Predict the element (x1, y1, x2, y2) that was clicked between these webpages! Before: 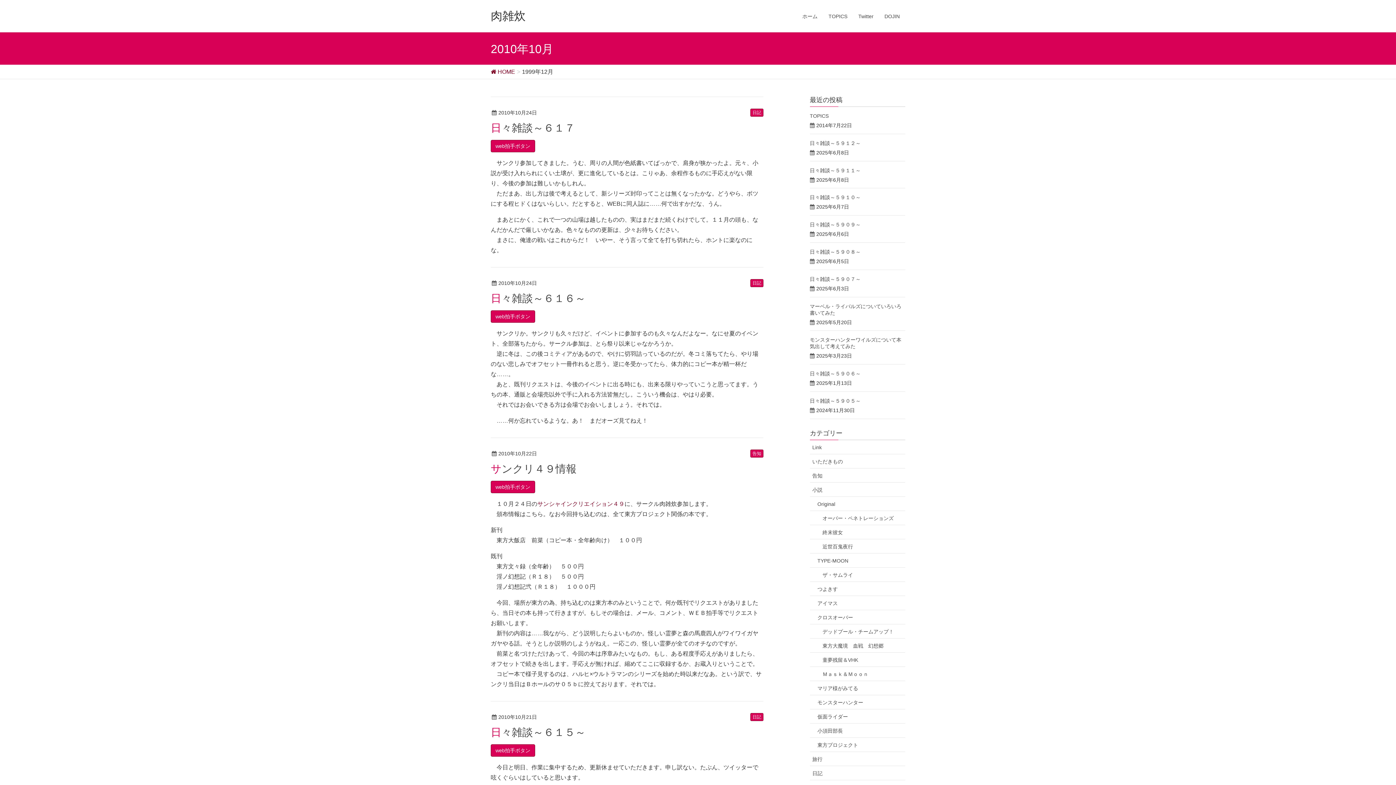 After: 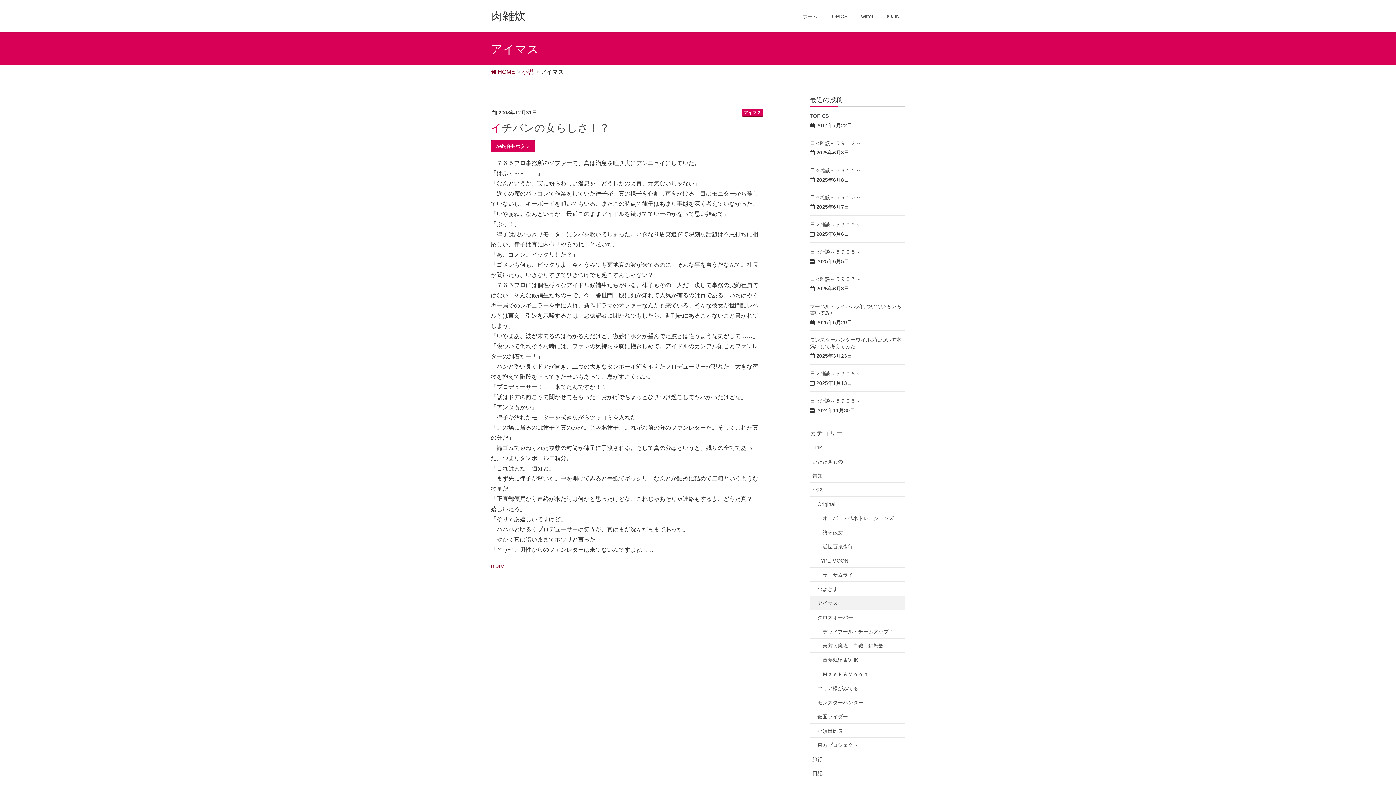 Action: bbox: (810, 596, 905, 610) label: アイマス